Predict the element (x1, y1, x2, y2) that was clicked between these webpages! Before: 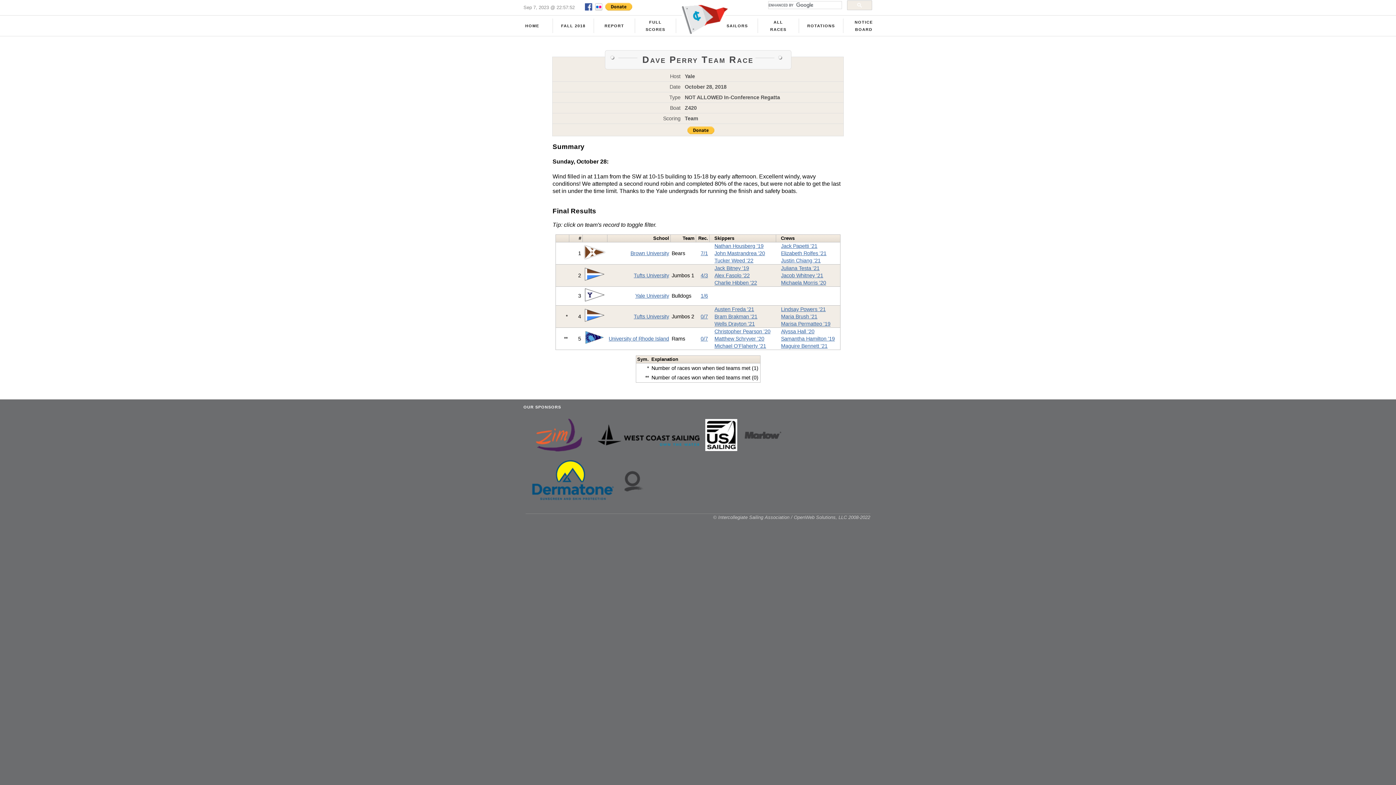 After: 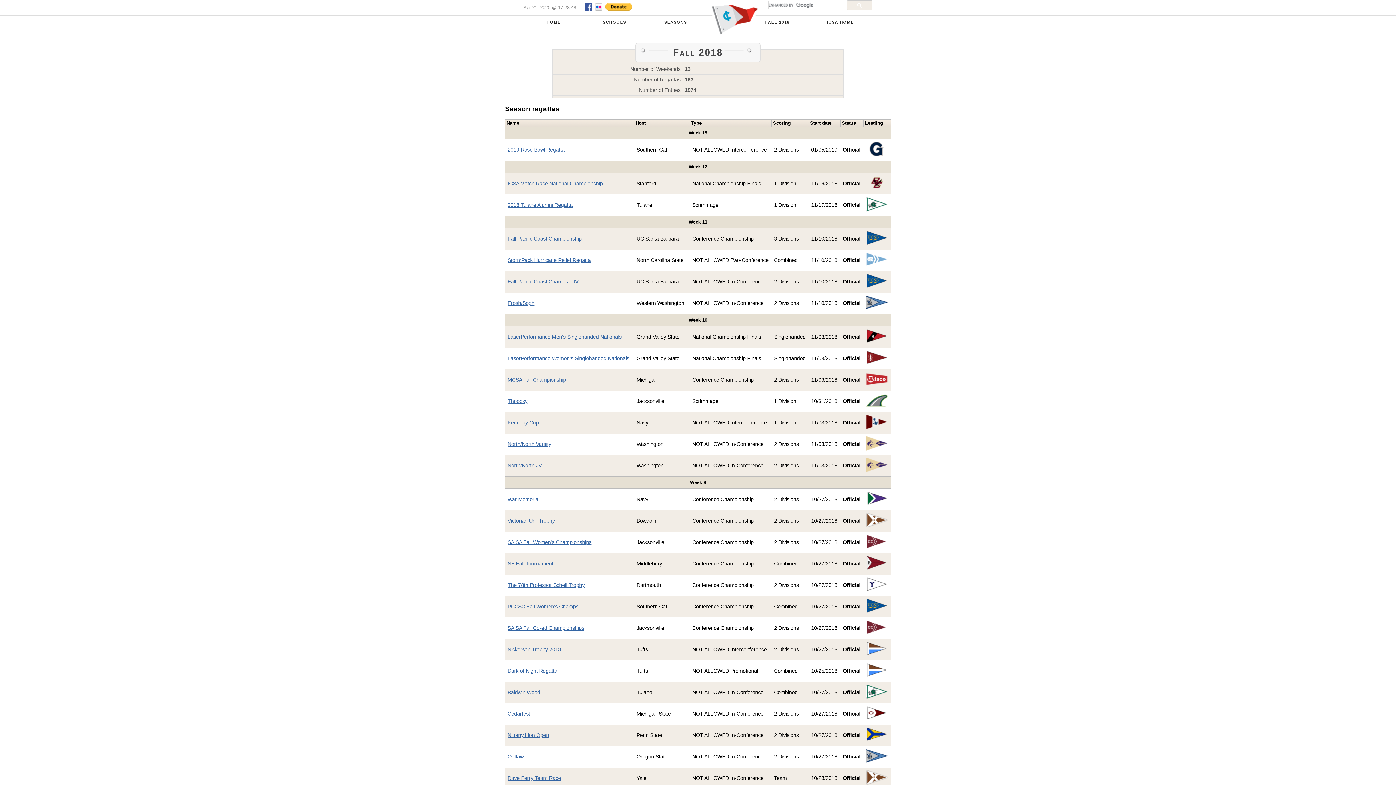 Action: bbox: (561, 23, 585, 28) label: FALL 2018